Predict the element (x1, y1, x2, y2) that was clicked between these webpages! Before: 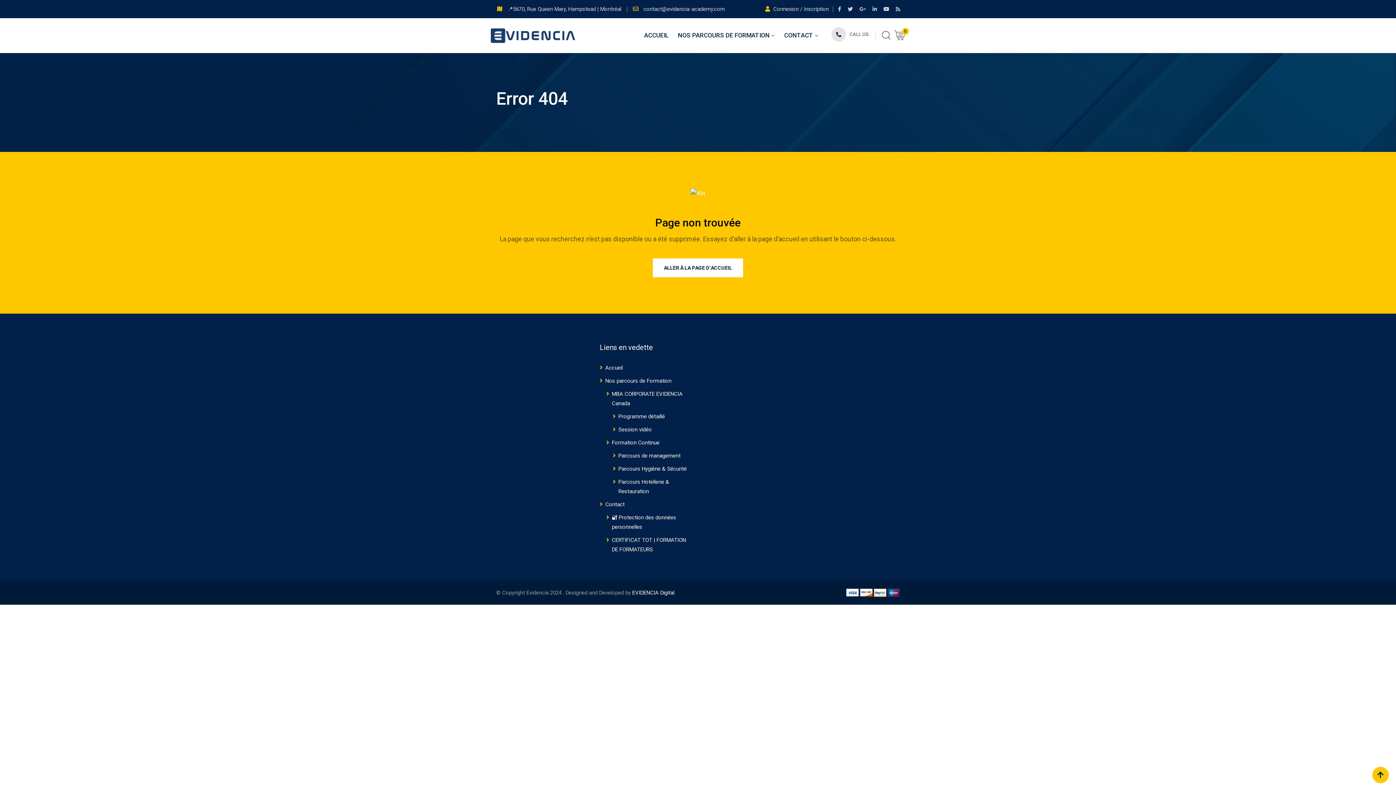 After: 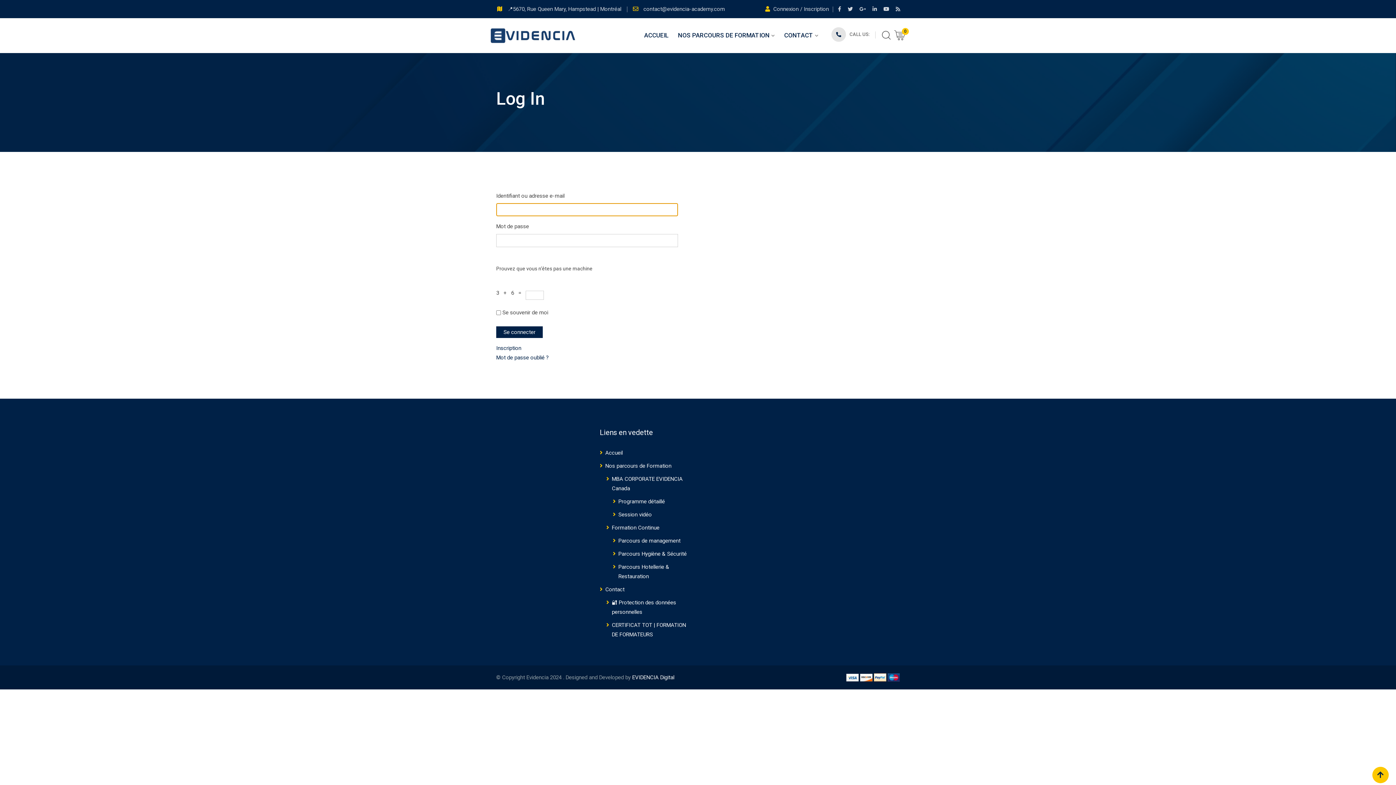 Action: label:  Connexion / Inscription  bbox: (765, 5, 830, 12)